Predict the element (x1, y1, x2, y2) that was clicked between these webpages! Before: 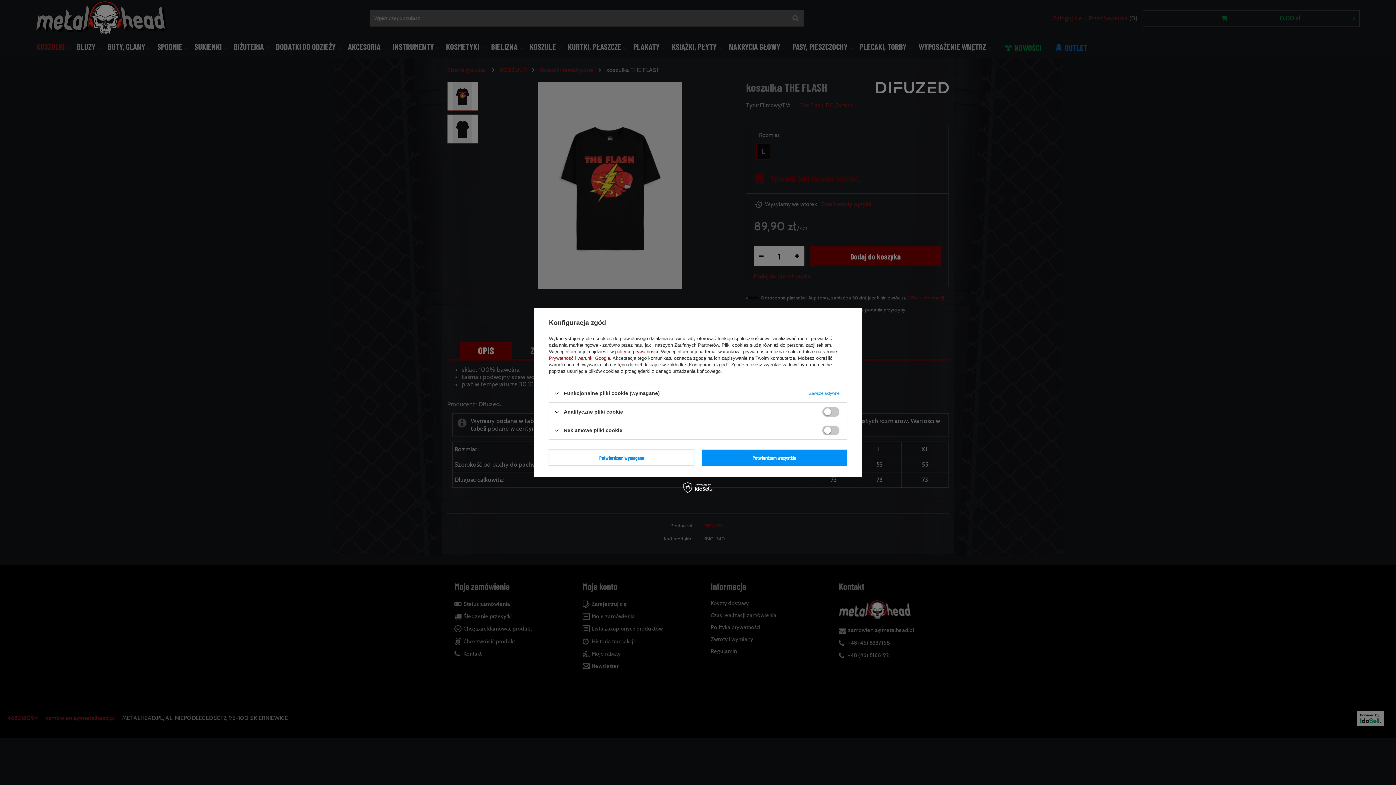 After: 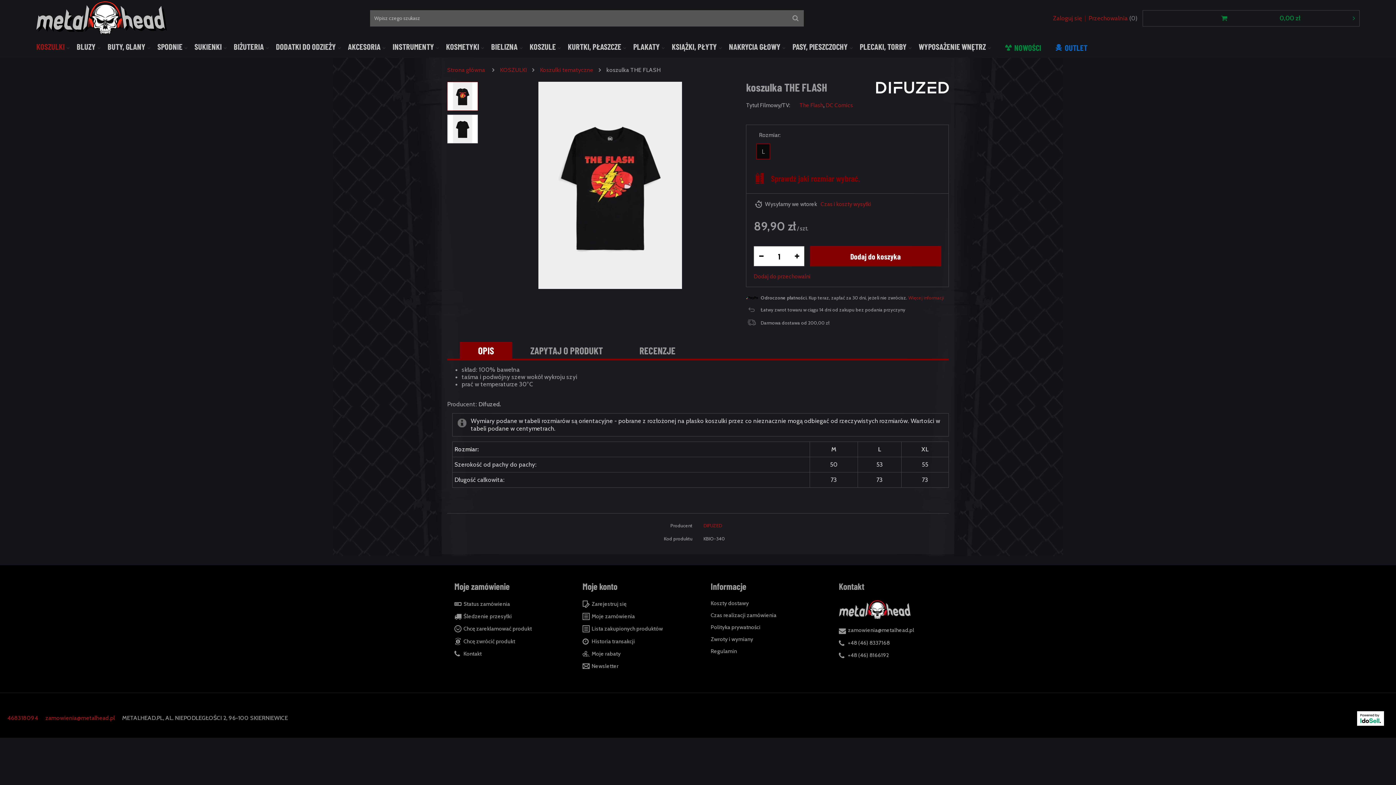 Action: bbox: (701, 449, 847, 466) label: Potwierdzam wszystkie